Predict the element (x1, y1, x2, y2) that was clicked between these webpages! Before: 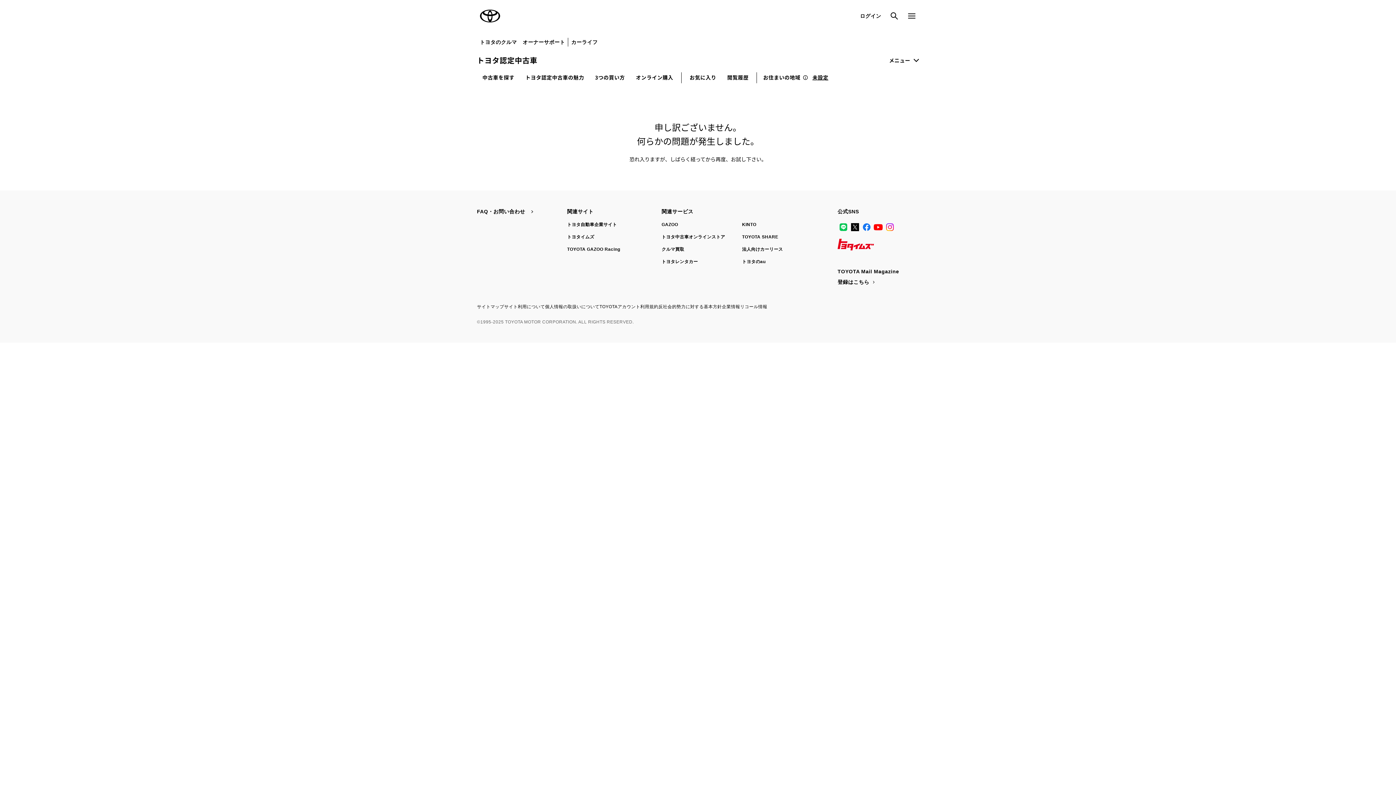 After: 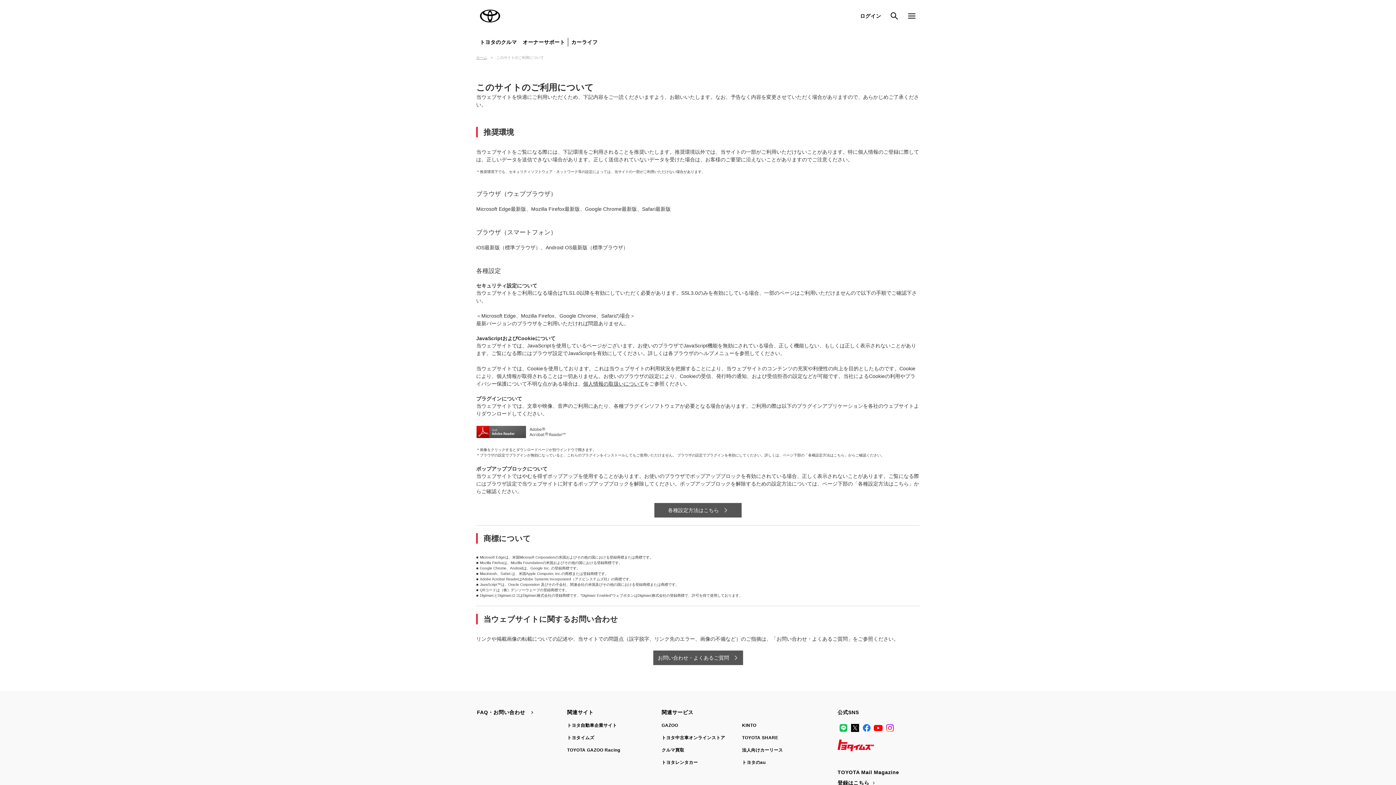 Action: label: サイト利用について bbox: (504, 304, 545, 309)